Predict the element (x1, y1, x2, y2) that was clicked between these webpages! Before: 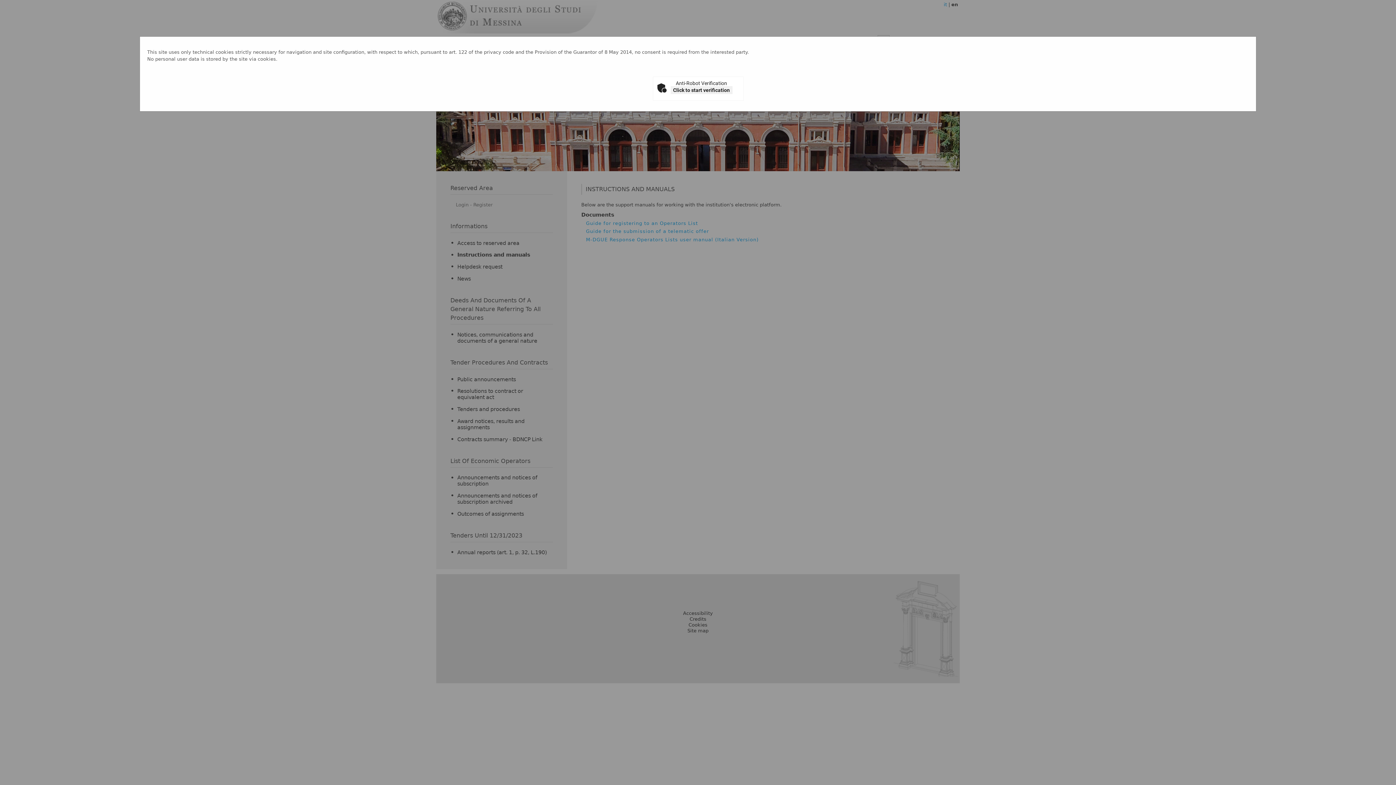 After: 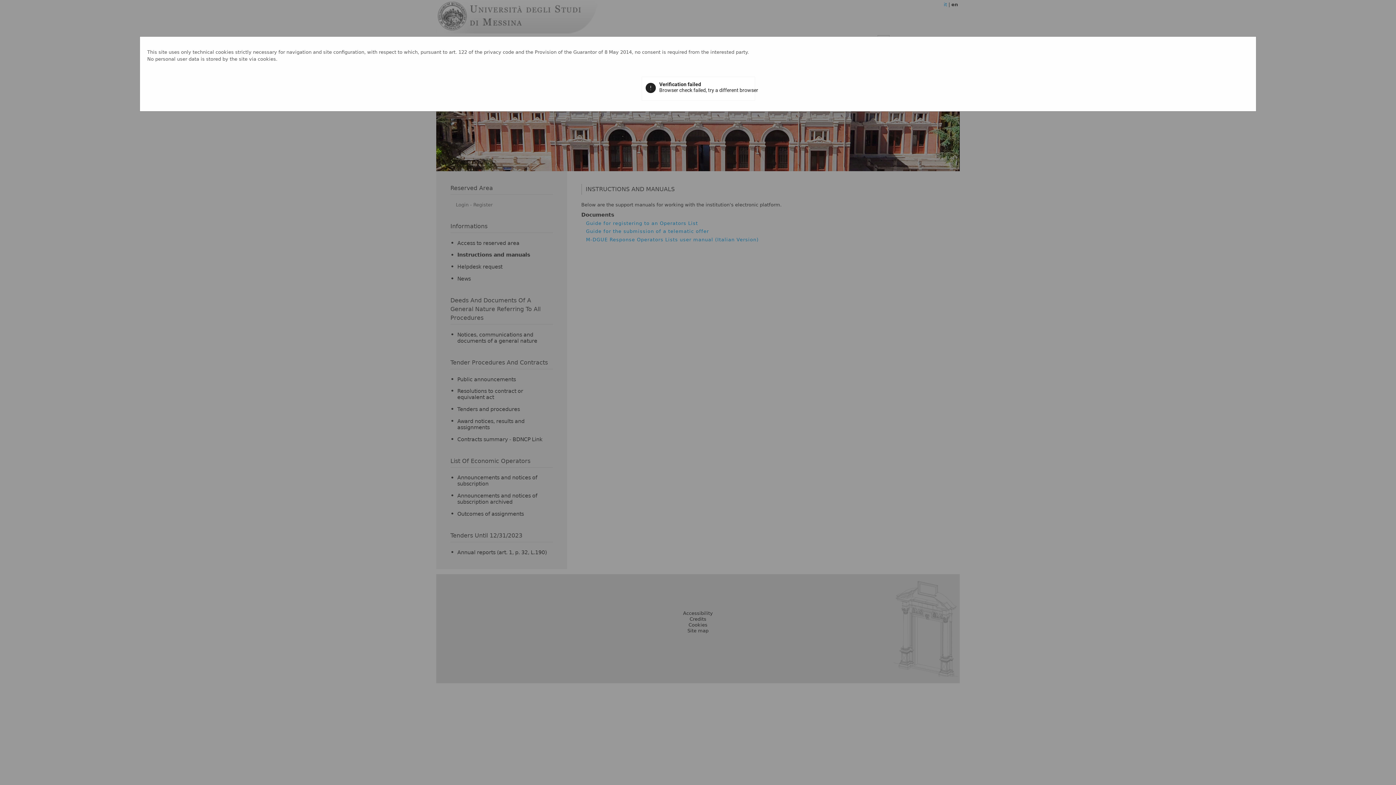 Action: label: Click to start verification bbox: (670, 86, 732, 94)